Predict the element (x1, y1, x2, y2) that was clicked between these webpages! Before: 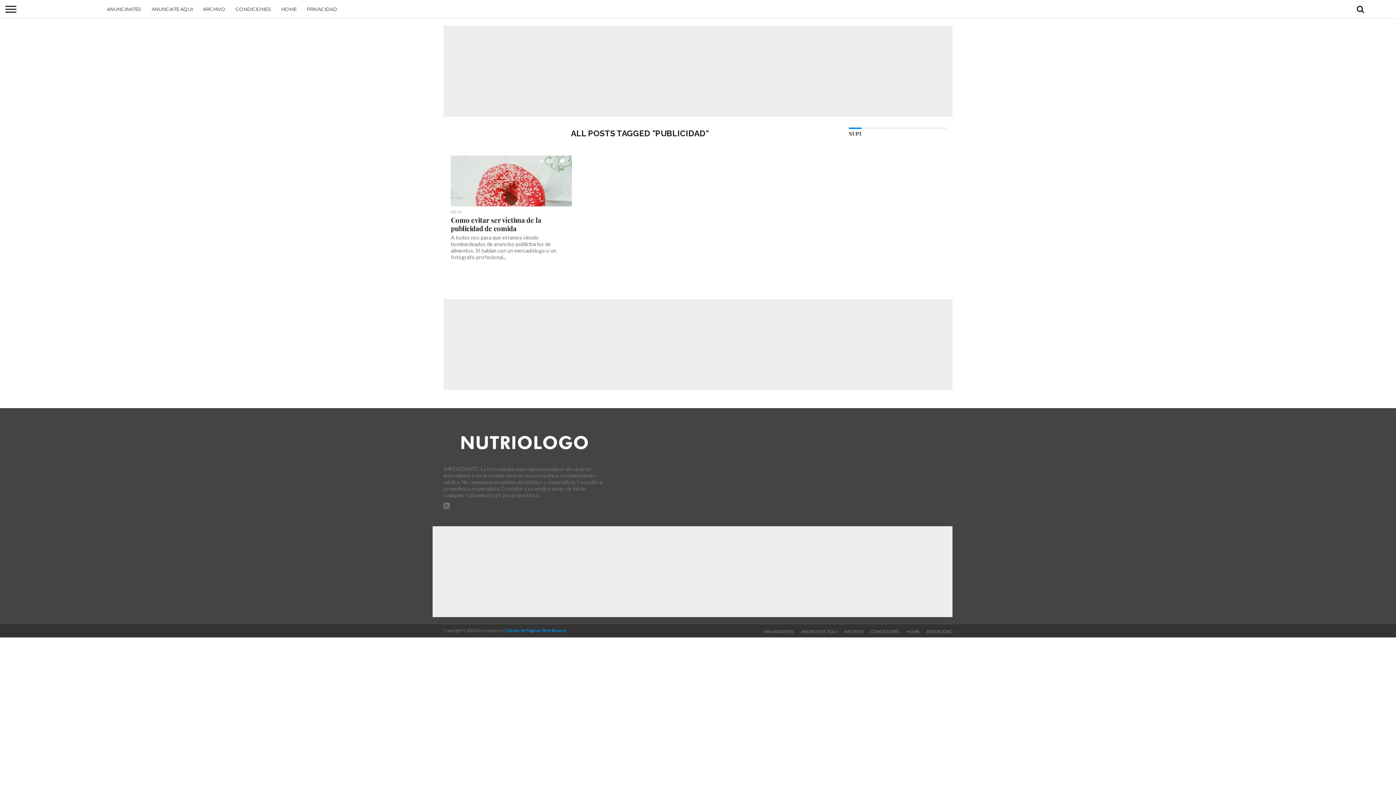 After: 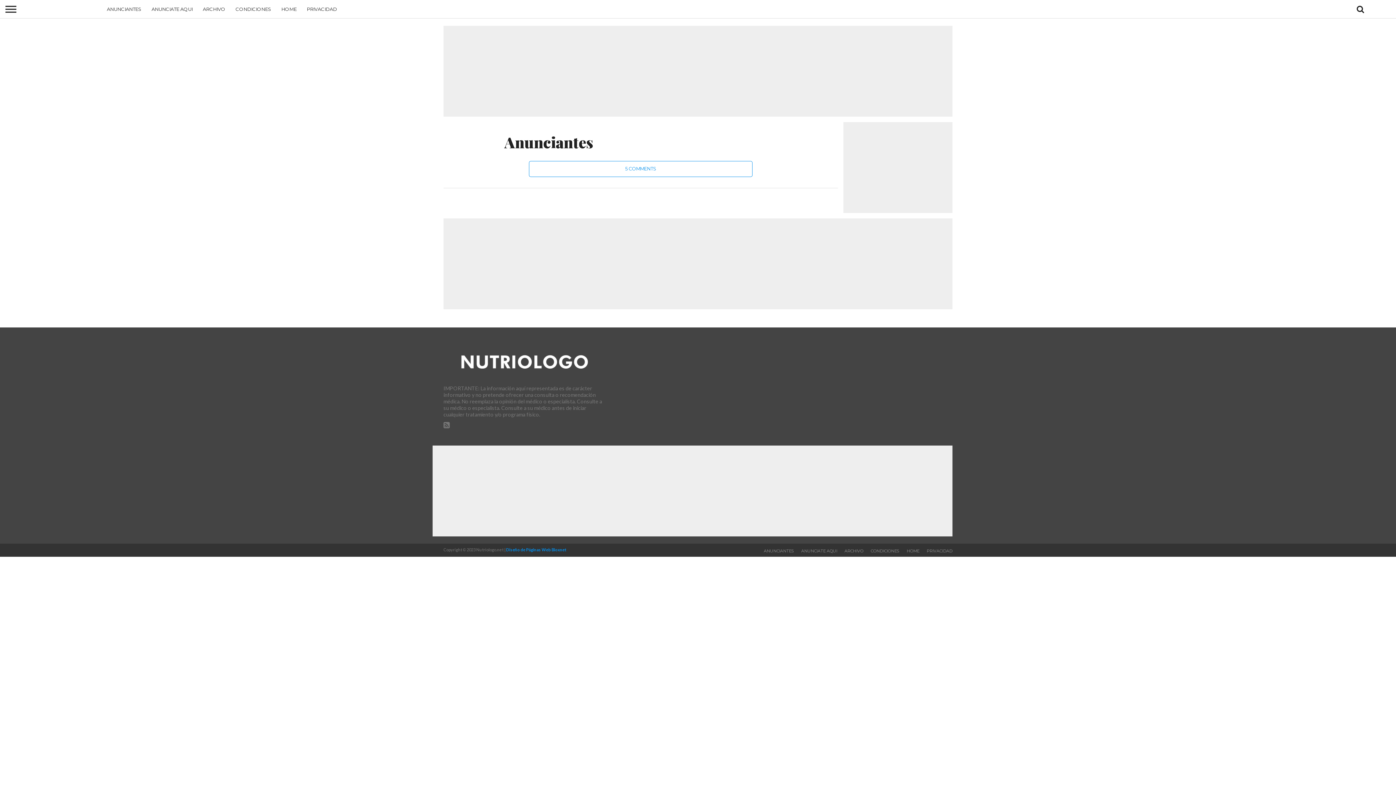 Action: label: ANUNCIANTES bbox: (764, 629, 794, 634)